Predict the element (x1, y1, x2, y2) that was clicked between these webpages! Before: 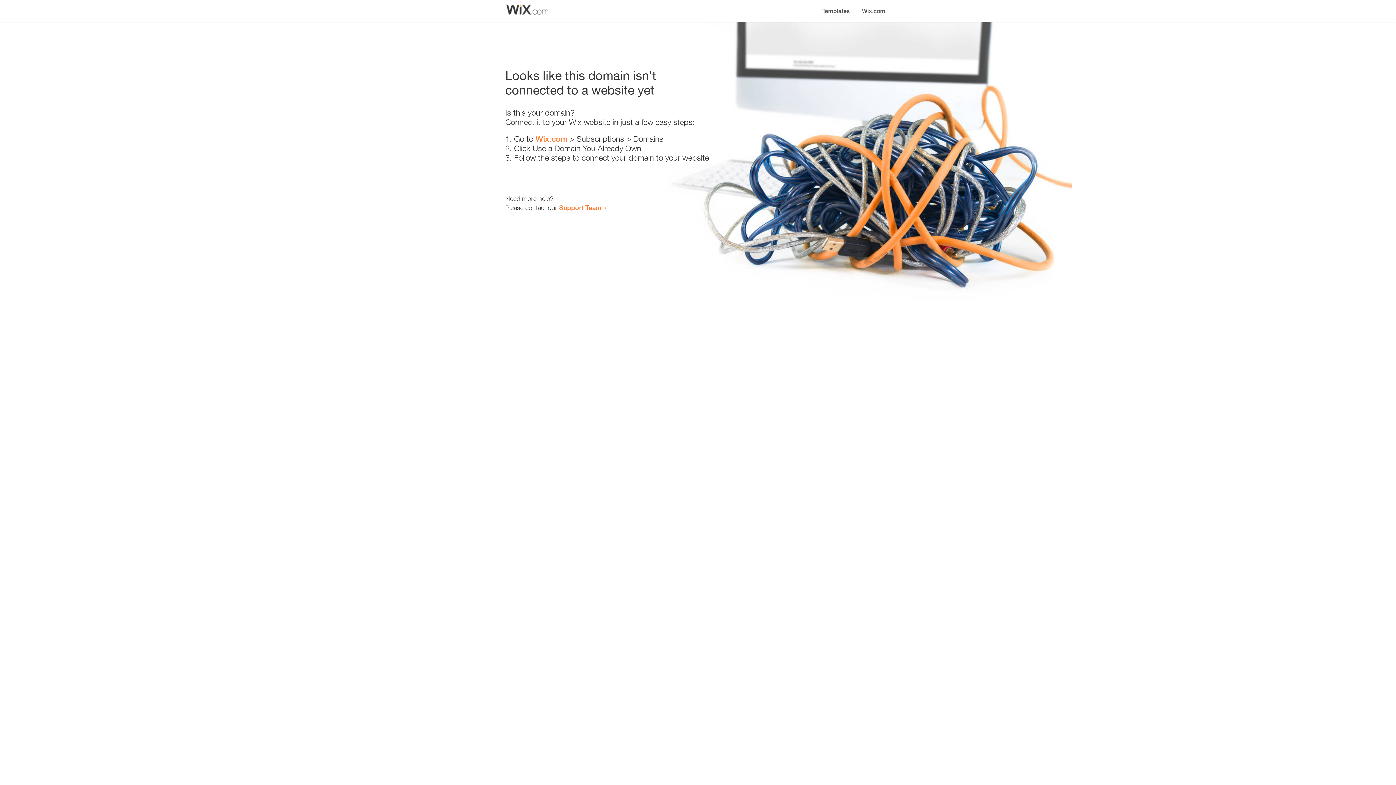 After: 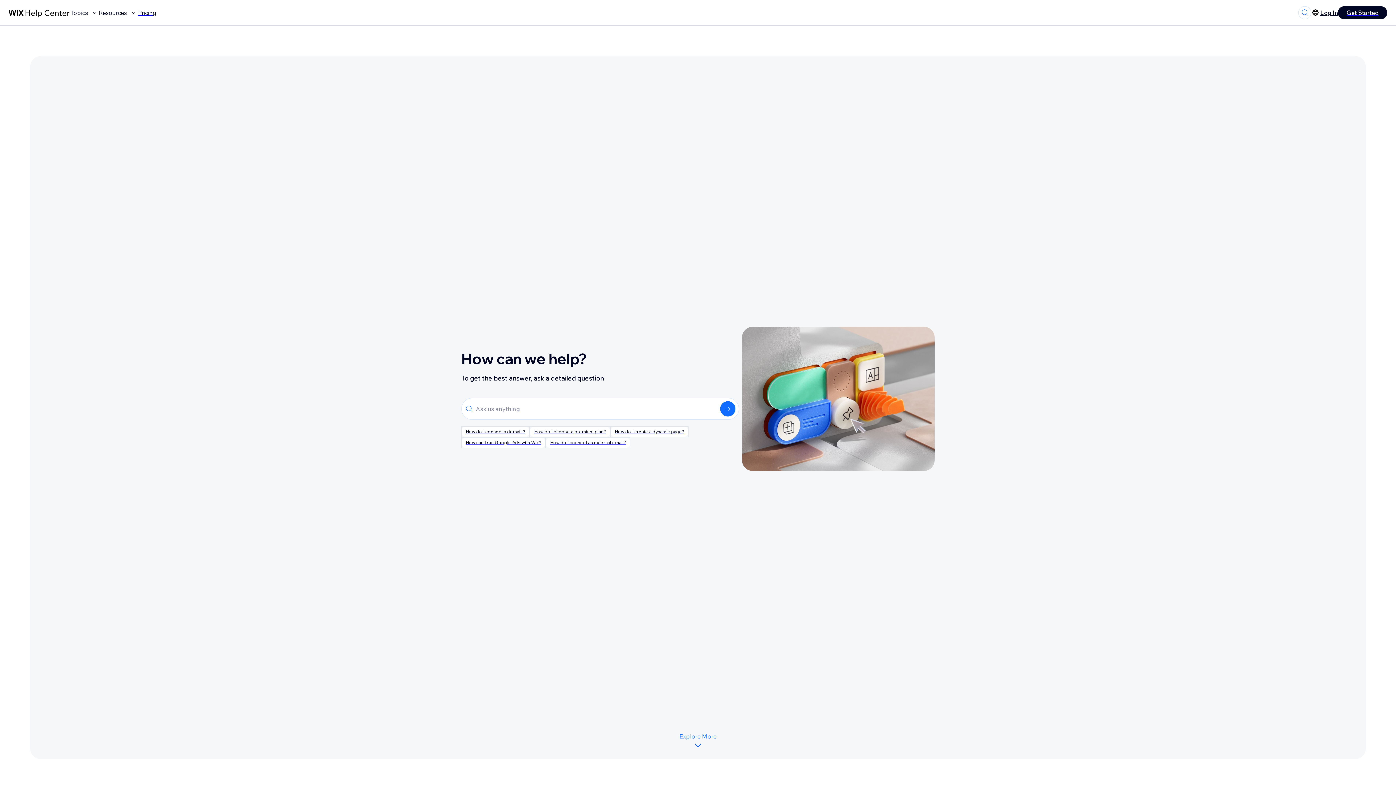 Action: bbox: (559, 203, 601, 211) label: Support Team